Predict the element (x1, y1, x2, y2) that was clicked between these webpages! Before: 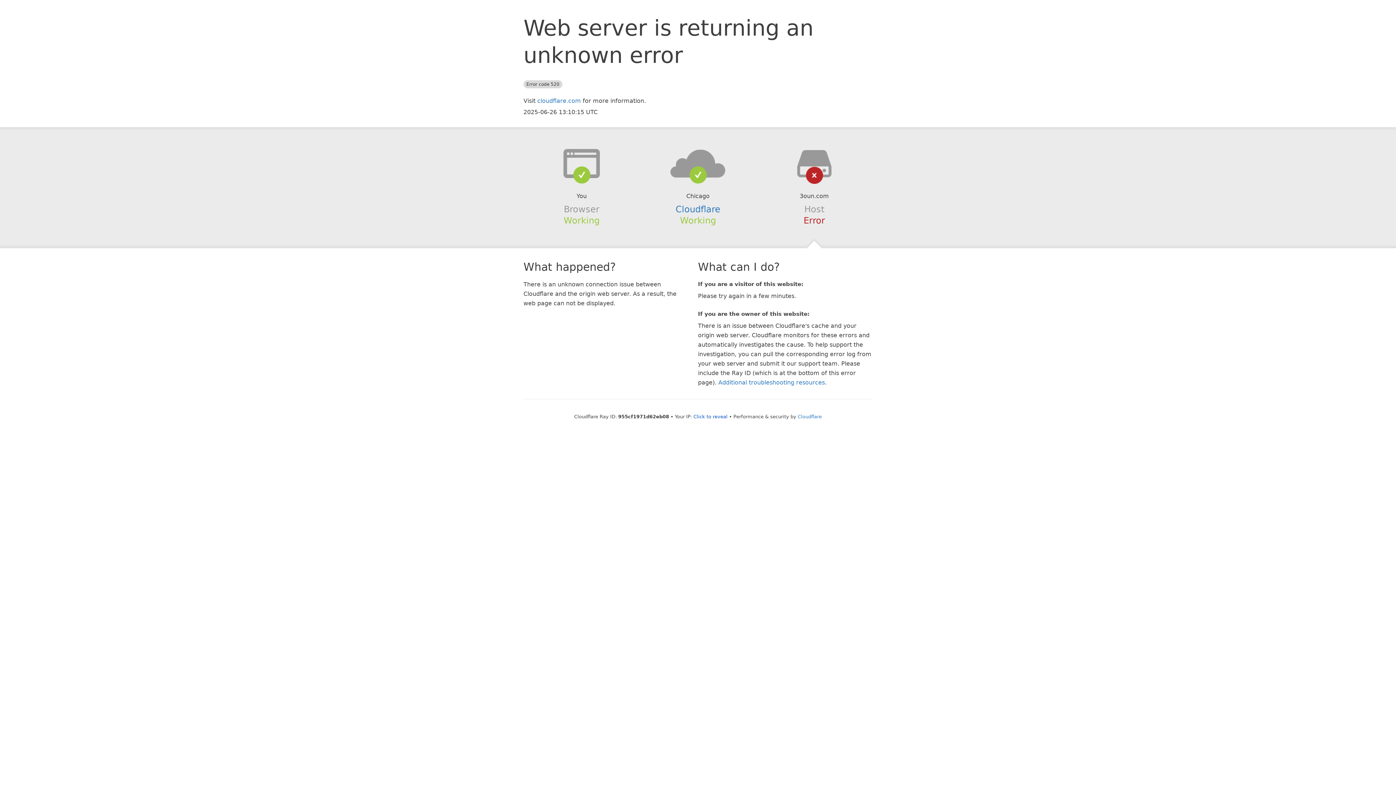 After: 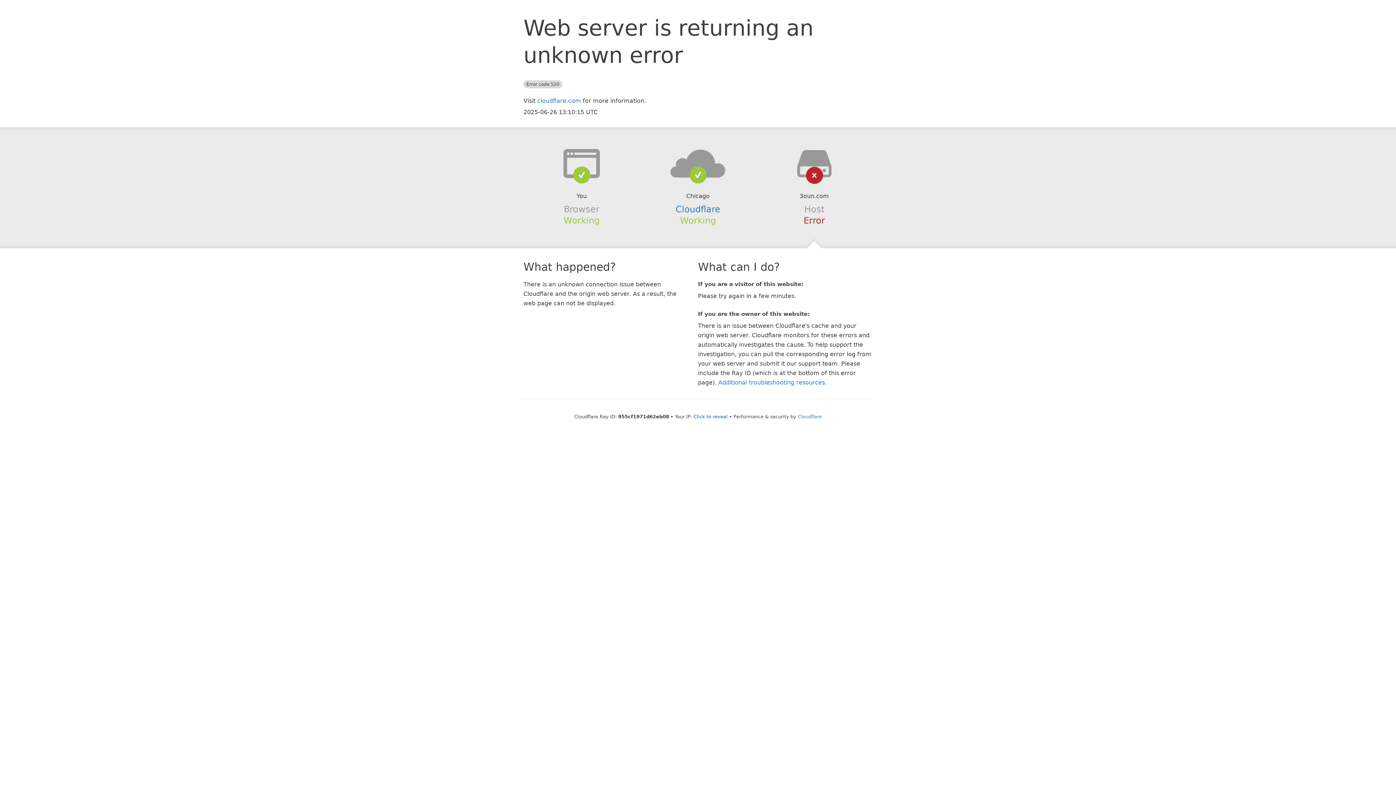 Action: bbox: (639, 148, 756, 178)